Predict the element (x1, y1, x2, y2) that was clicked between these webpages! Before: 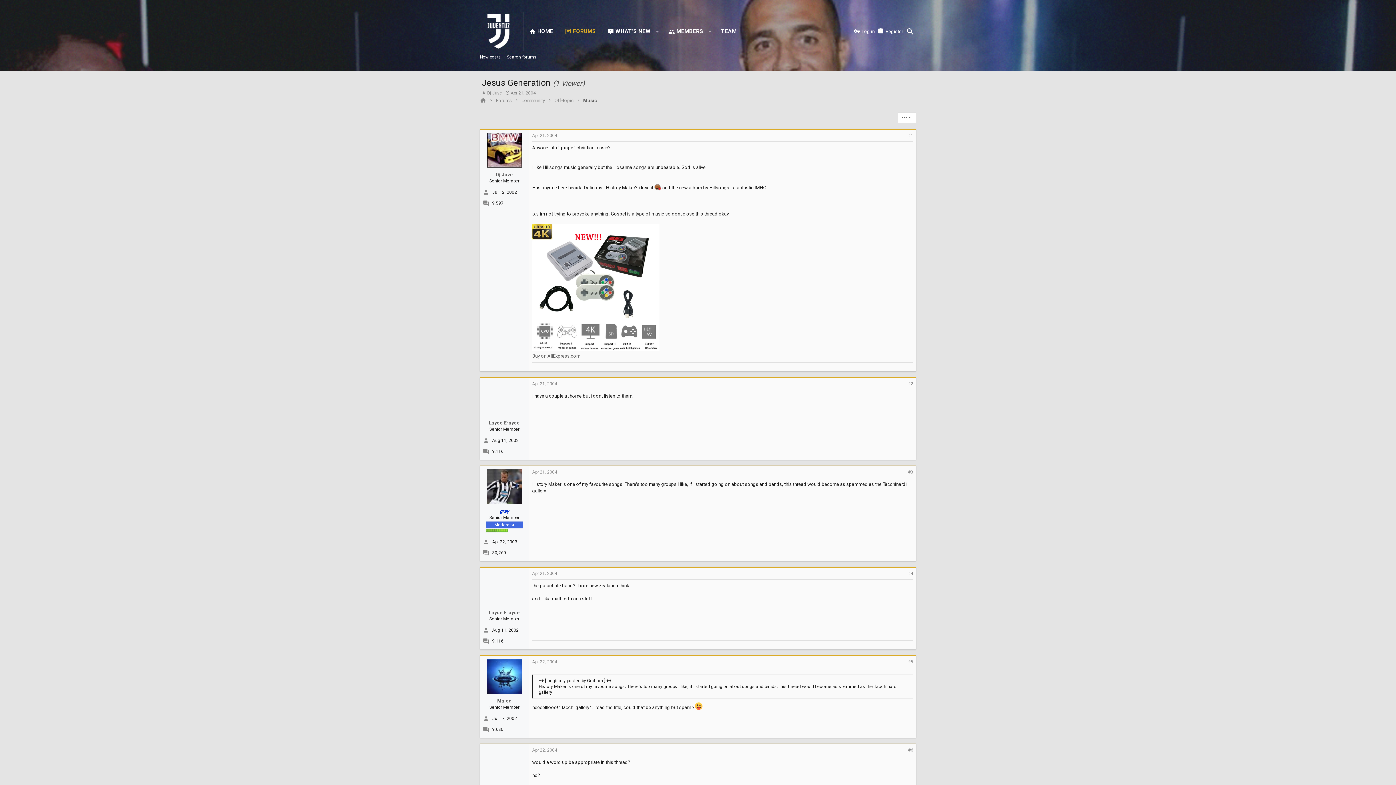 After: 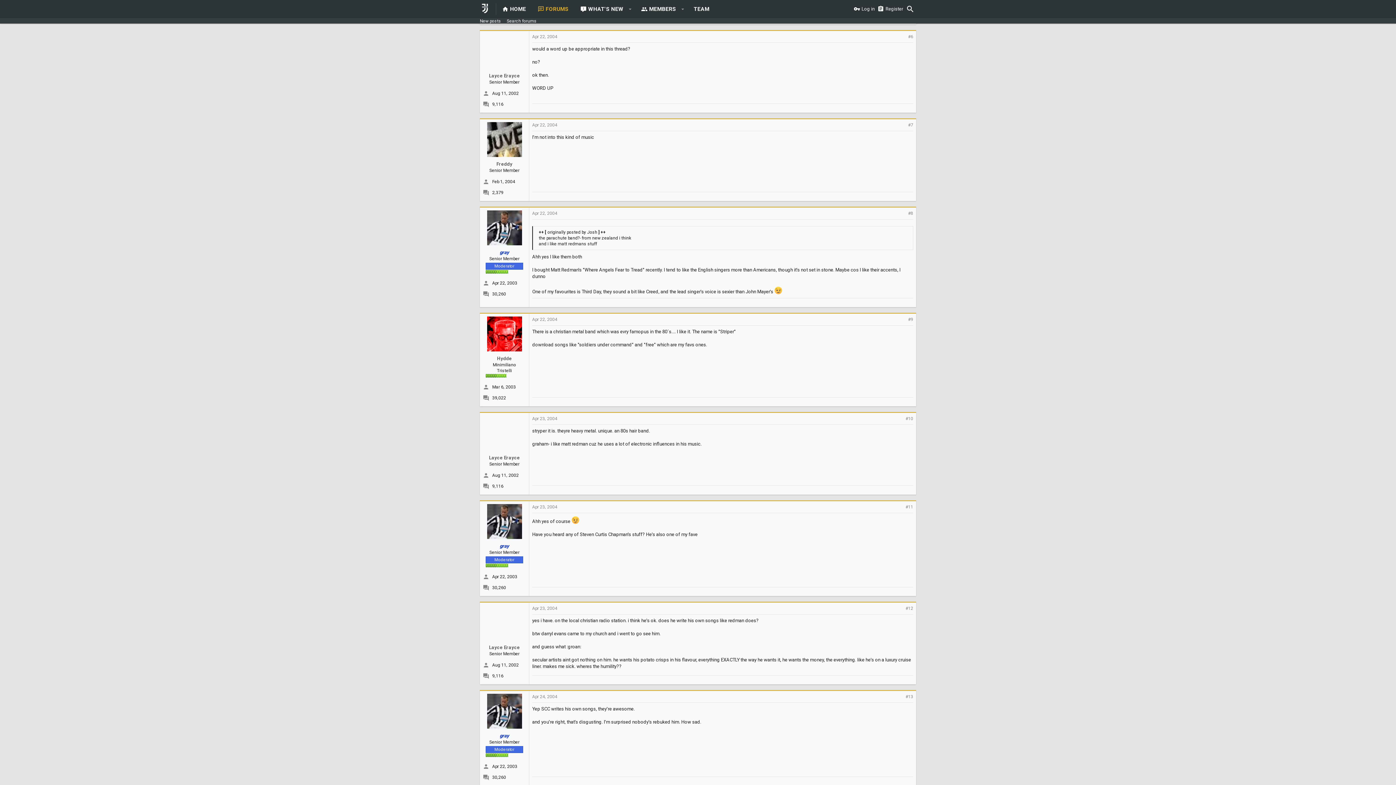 Action: label: Apr 22, 2004 bbox: (532, 747, 557, 753)